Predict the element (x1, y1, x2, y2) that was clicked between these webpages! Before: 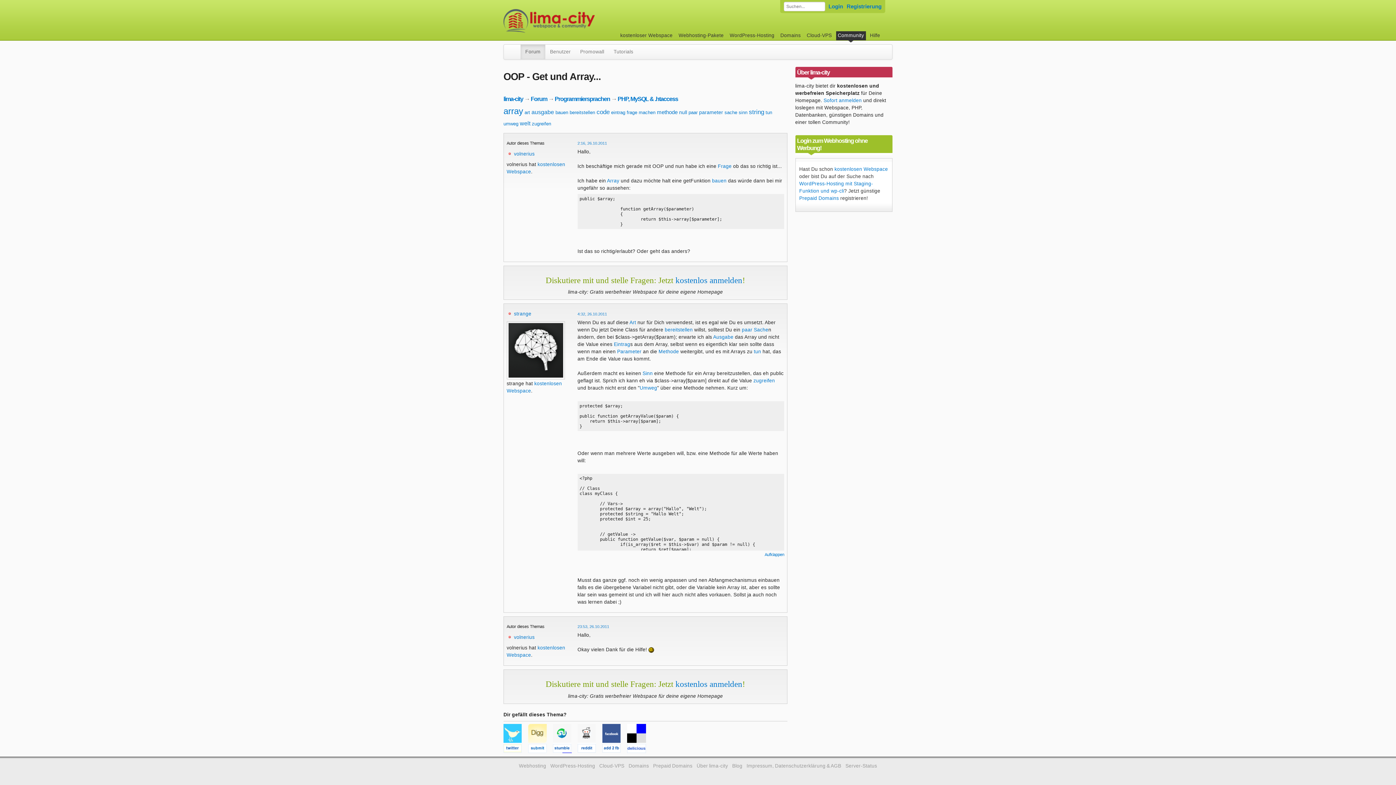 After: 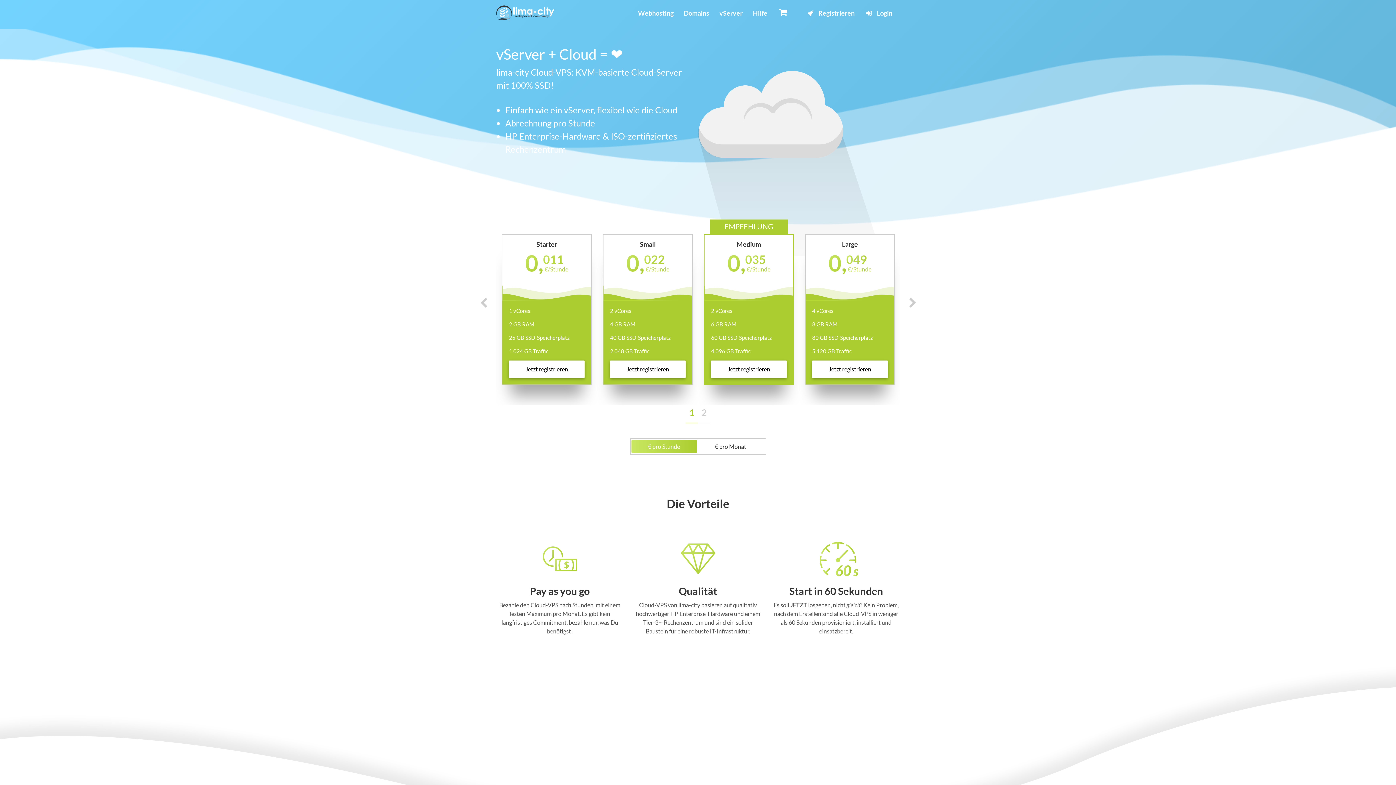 Action: bbox: (599, 763, 624, 769) label: Cloud-VPS